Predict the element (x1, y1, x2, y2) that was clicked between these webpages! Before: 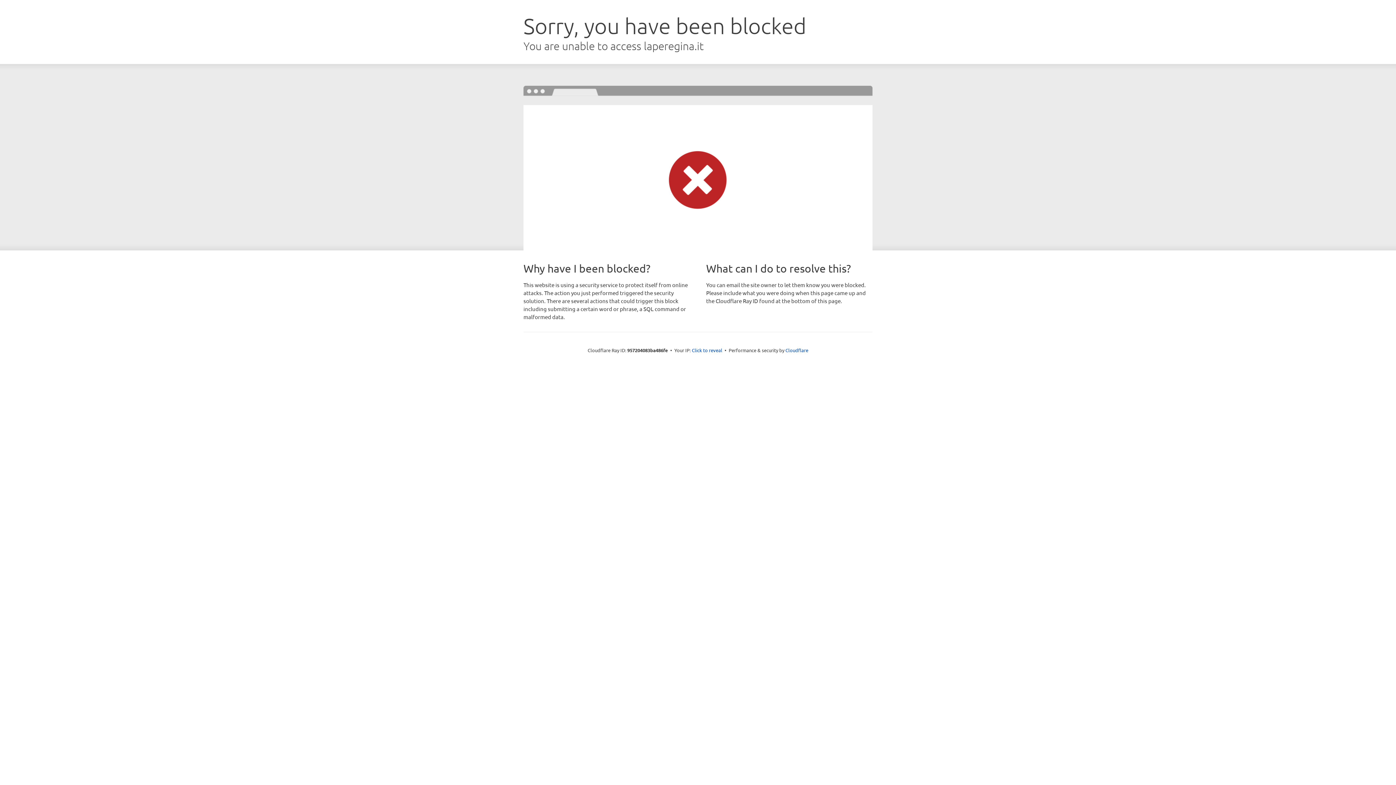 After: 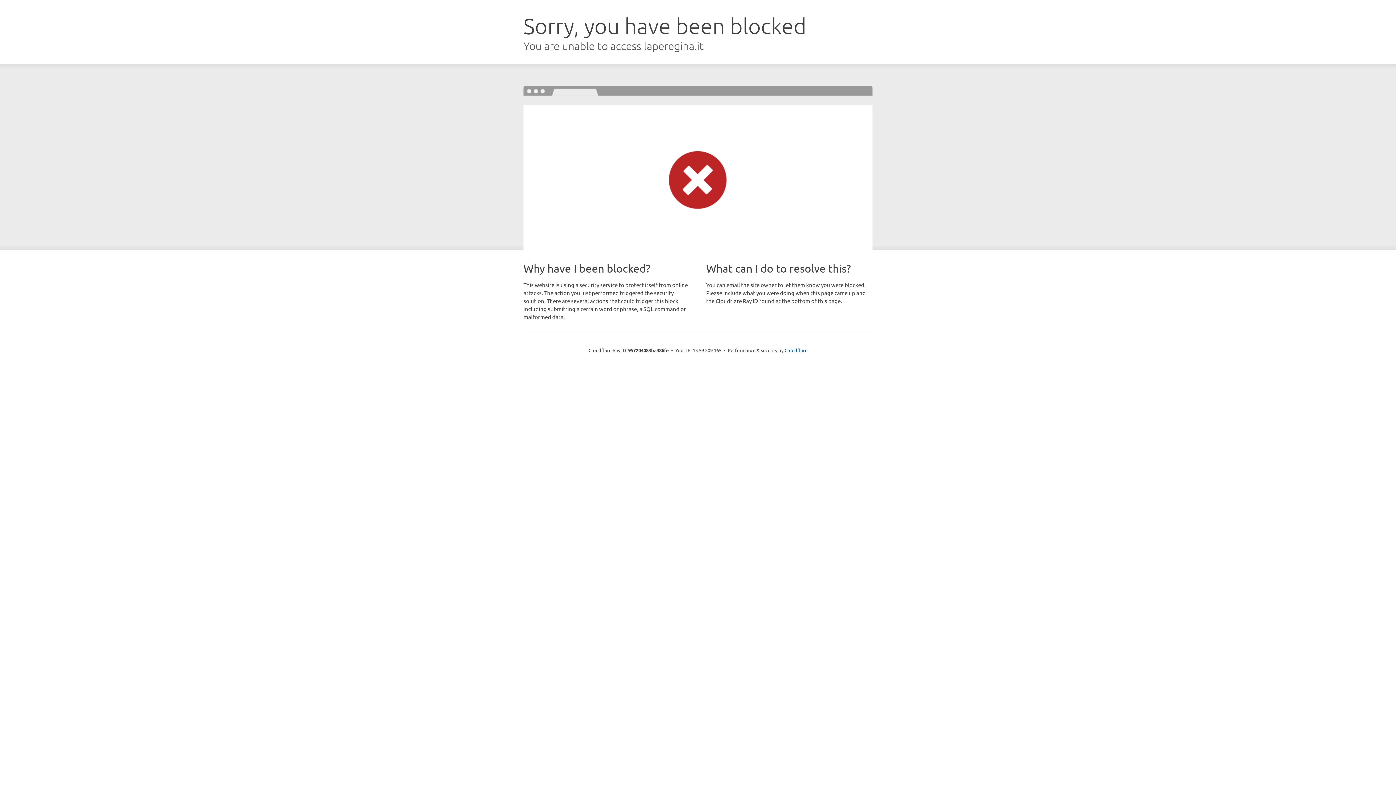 Action: label: Click to reveal bbox: (692, 346, 722, 353)